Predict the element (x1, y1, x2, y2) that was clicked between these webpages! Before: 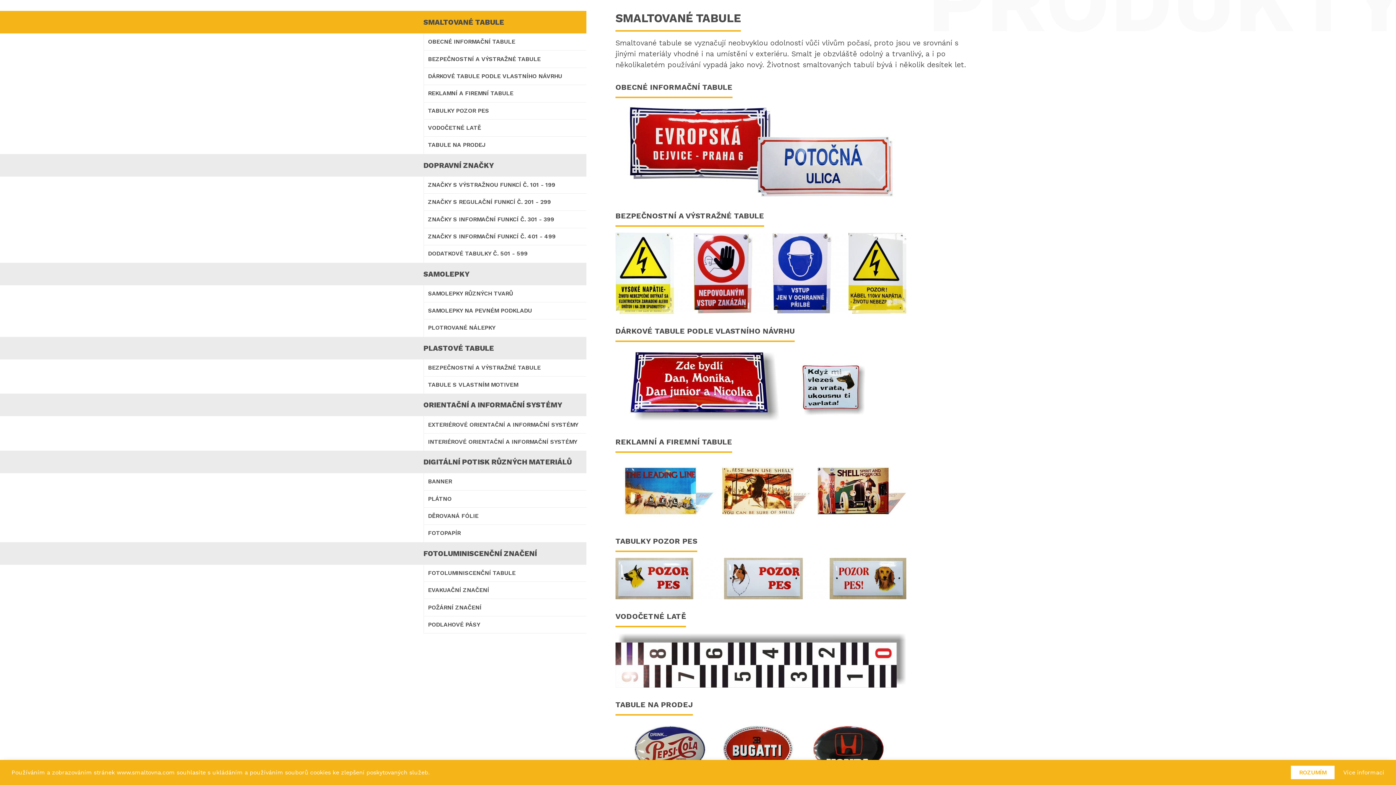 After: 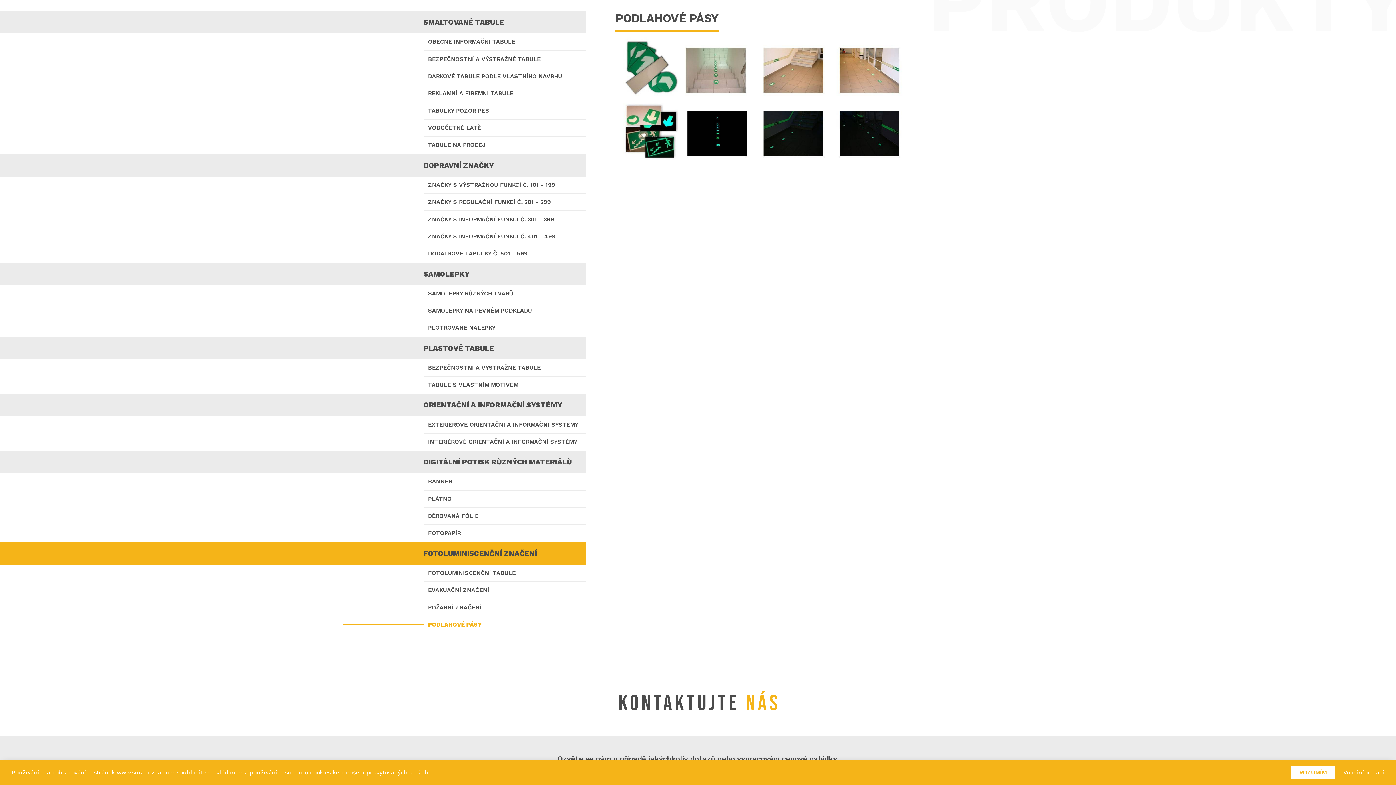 Action: label: PODLAHOVÉ PÁSY bbox: (424, 616, 586, 633)